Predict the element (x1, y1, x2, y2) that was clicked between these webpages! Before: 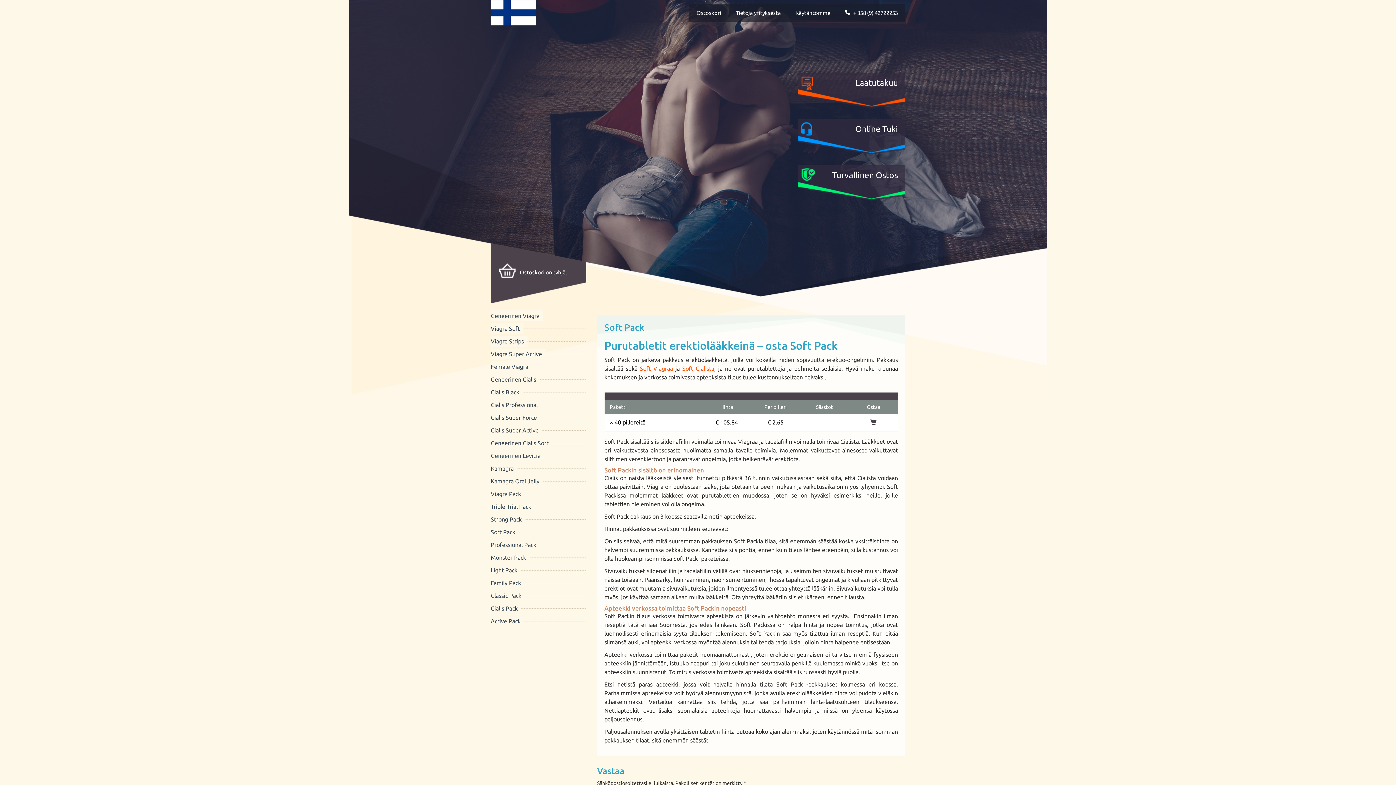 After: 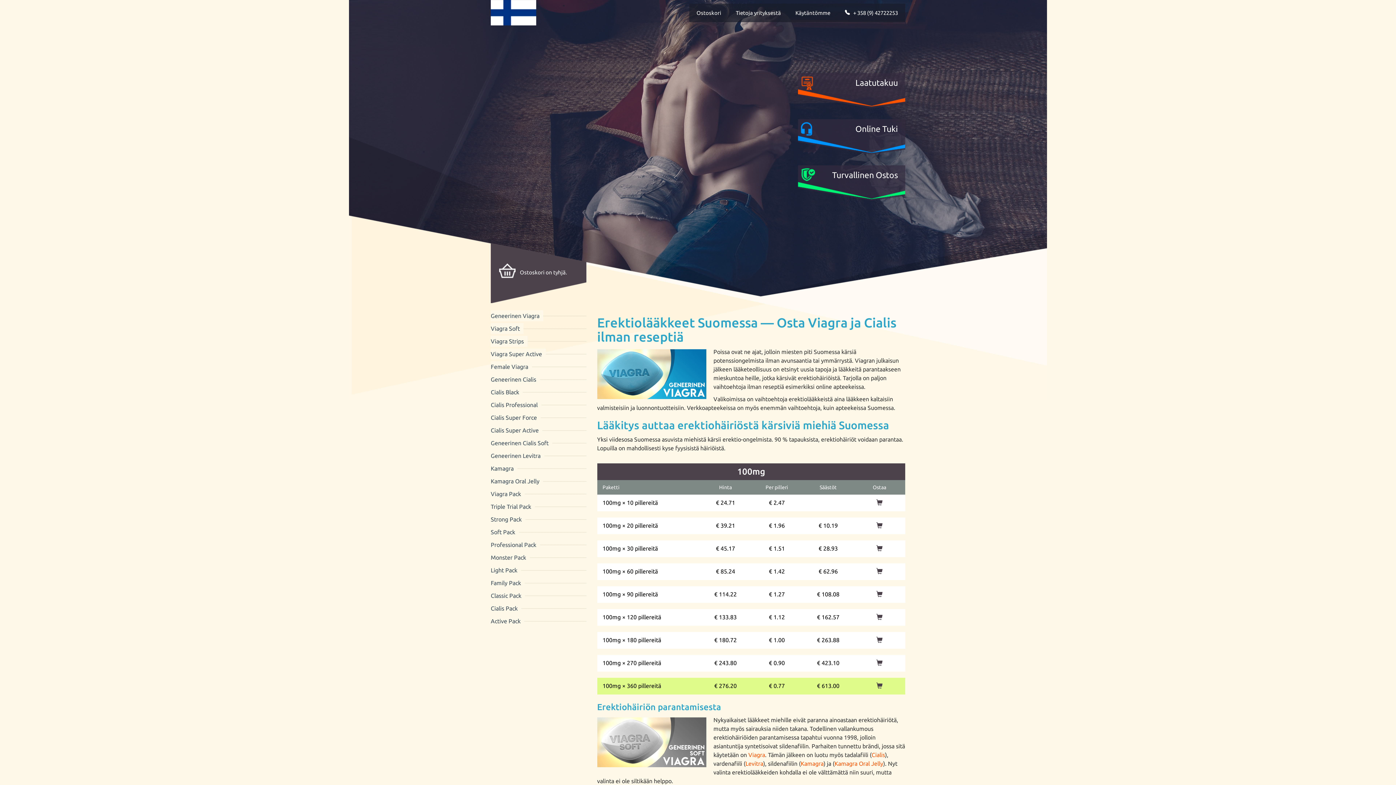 Action: bbox: (490, 0, 545, 25)